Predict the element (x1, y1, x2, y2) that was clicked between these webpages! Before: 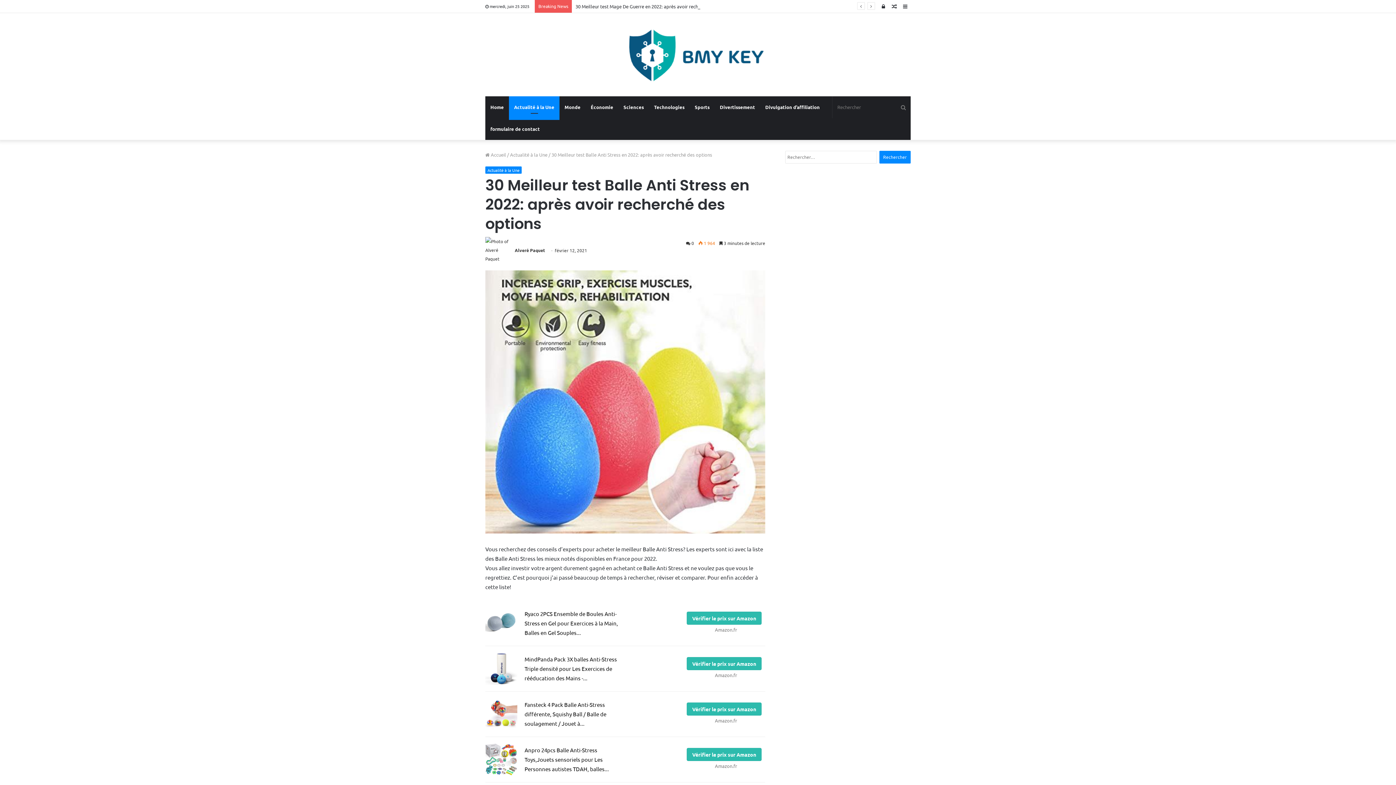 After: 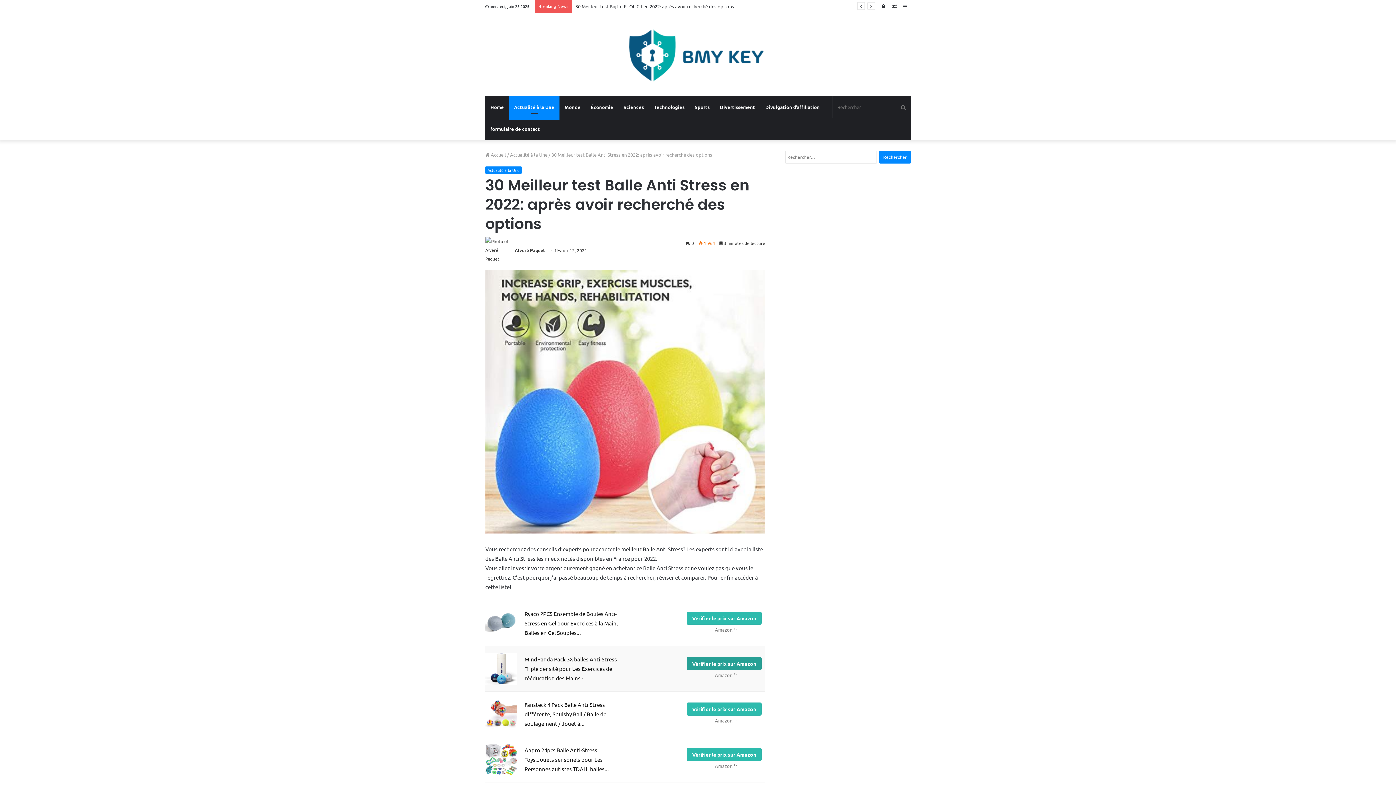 Action: label: Vérifier le prix sur Amazon bbox: (686, 657, 761, 670)